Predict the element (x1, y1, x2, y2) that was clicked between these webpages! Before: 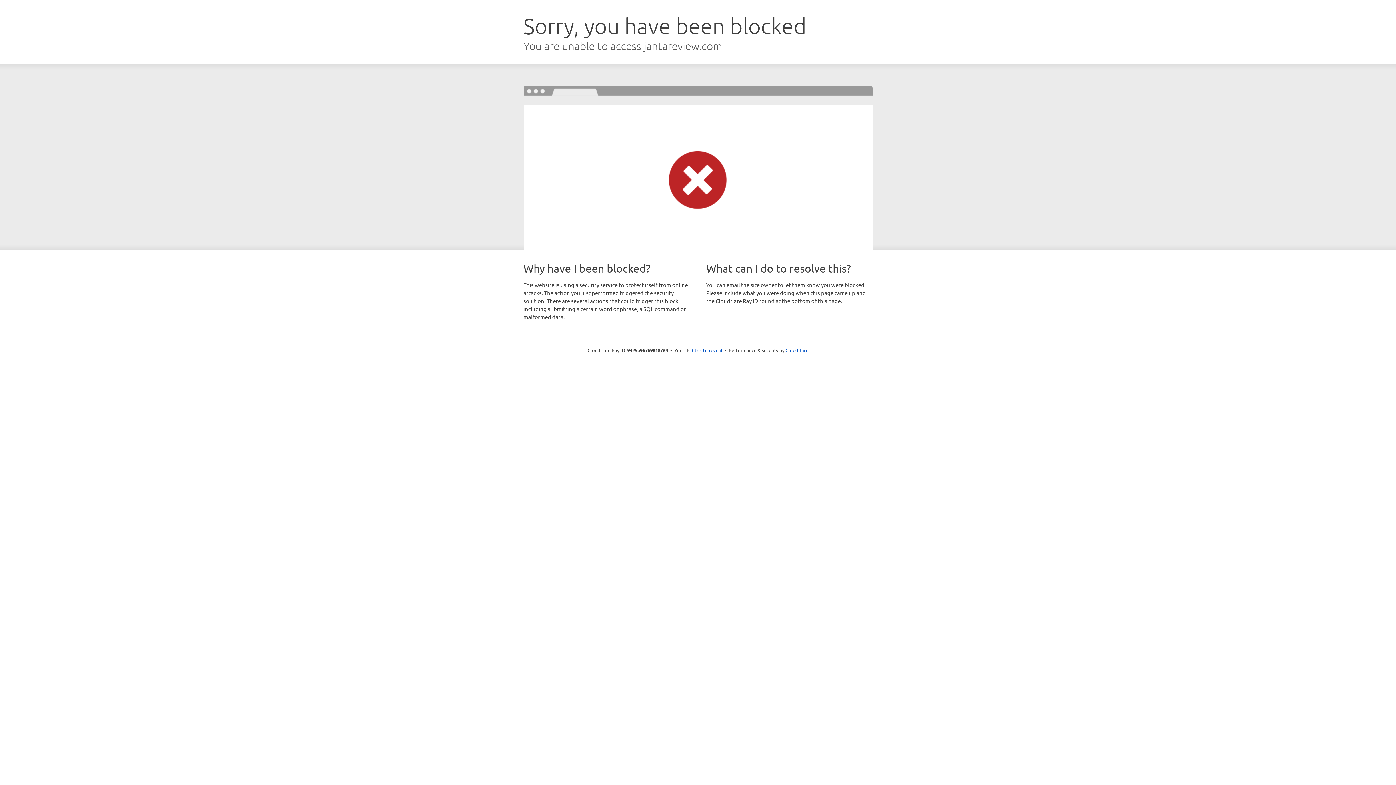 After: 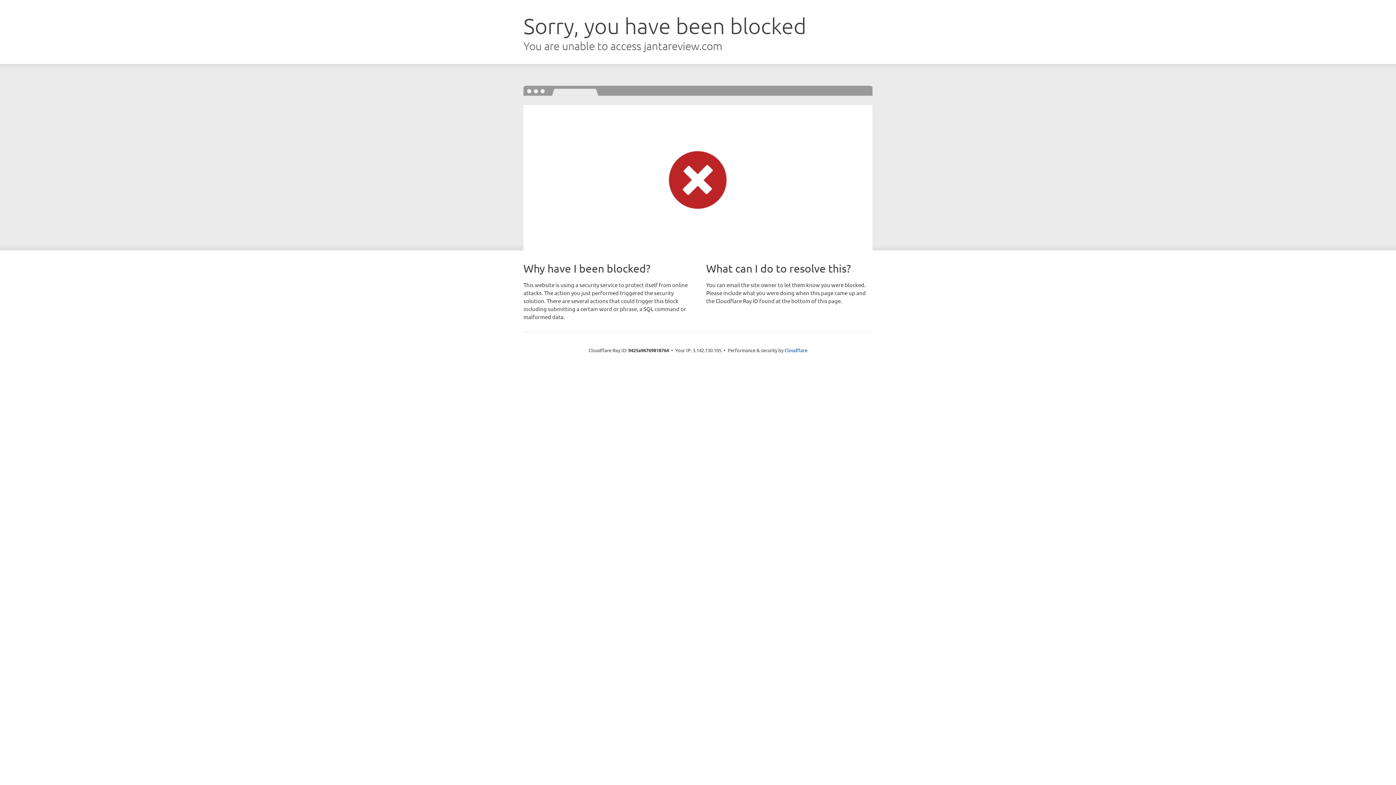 Action: label: Click to reveal bbox: (692, 346, 722, 353)